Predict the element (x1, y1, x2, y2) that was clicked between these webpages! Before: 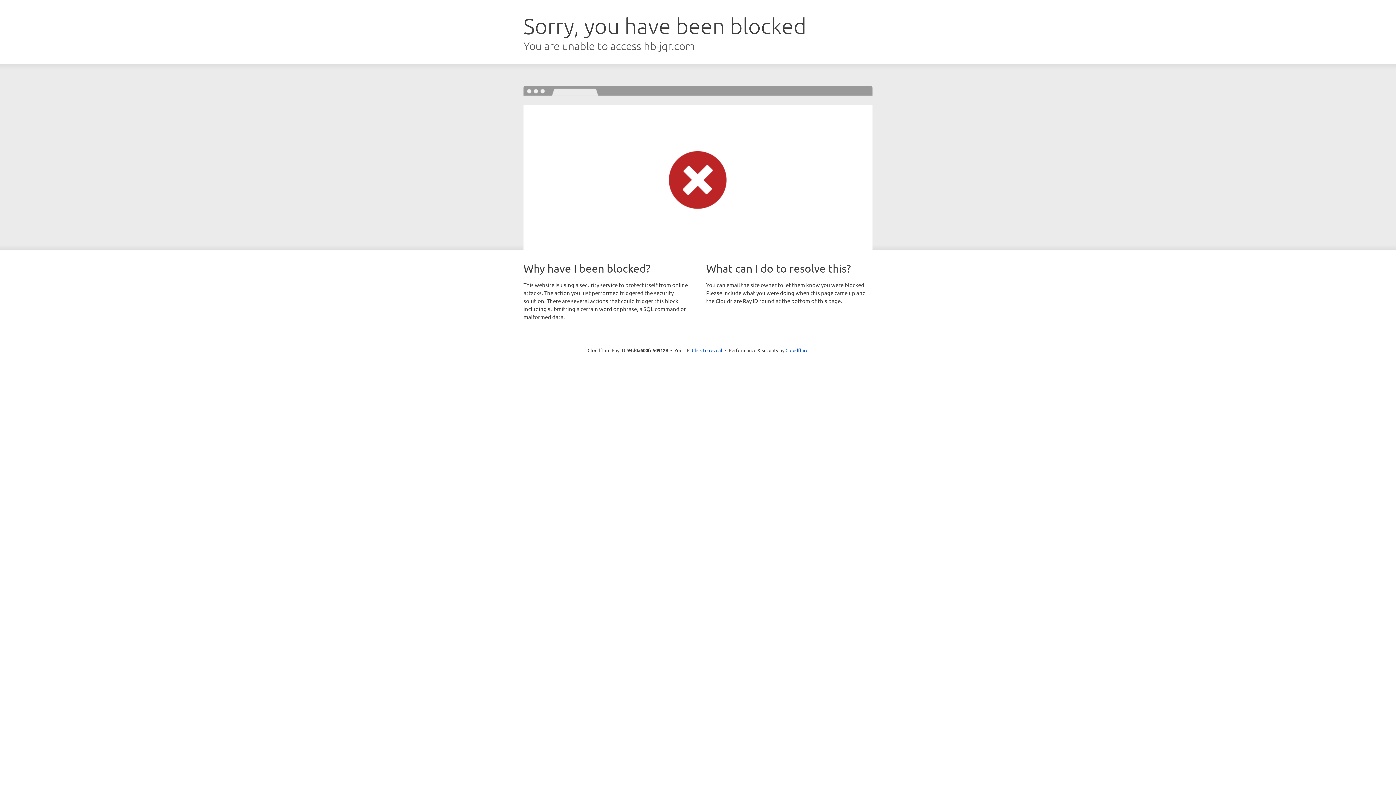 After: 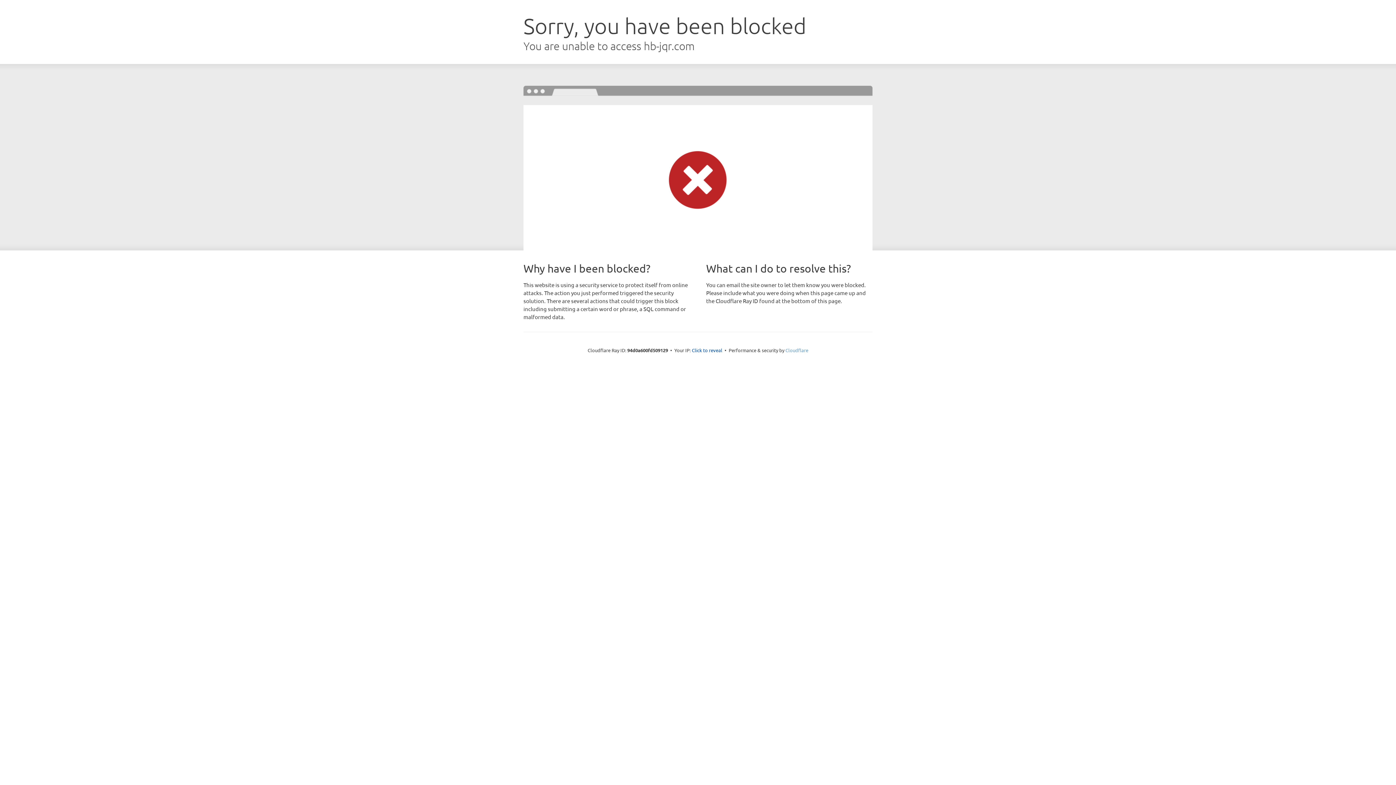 Action: bbox: (785, 347, 808, 353) label: Cloudflare